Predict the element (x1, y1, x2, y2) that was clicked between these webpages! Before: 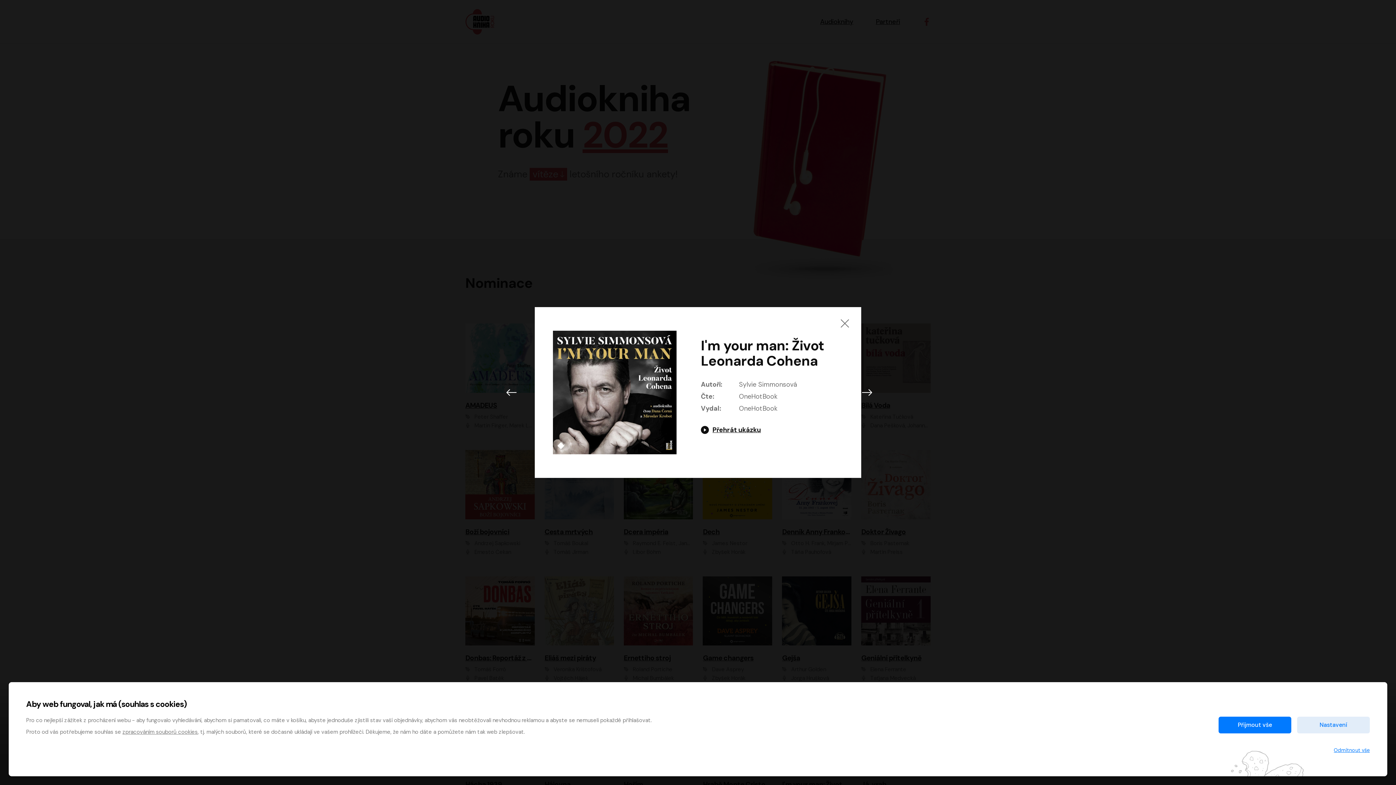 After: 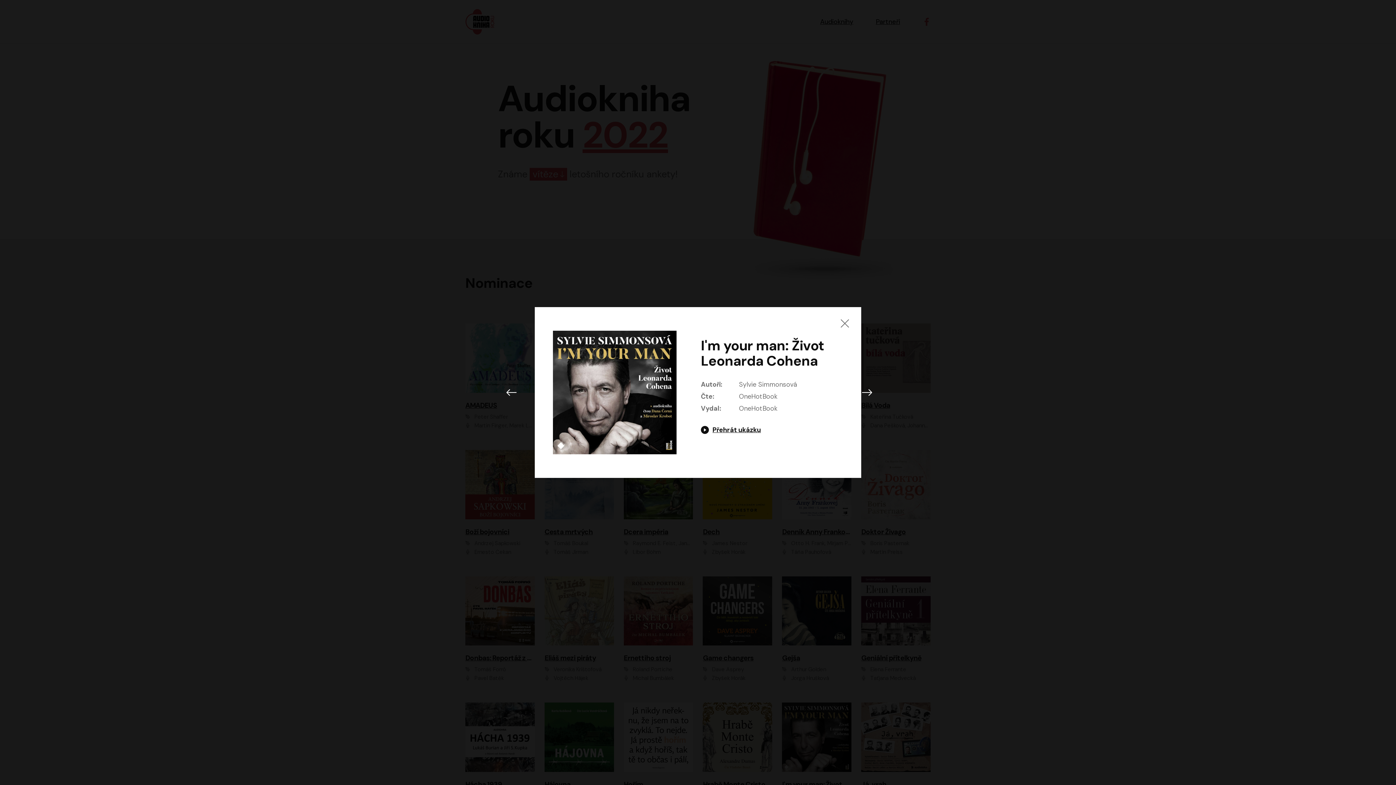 Action: bbox: (1218, 717, 1291, 733) label: Přijmout vše